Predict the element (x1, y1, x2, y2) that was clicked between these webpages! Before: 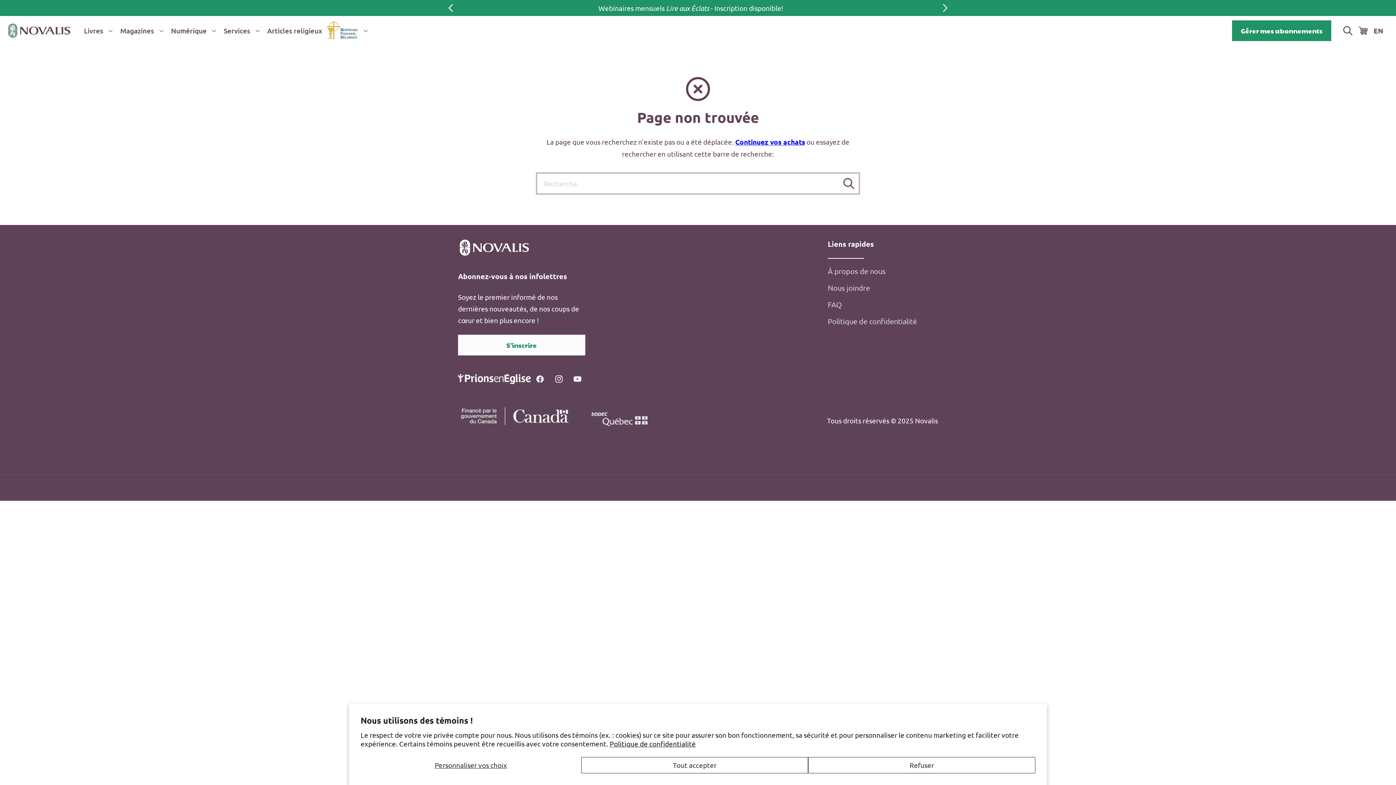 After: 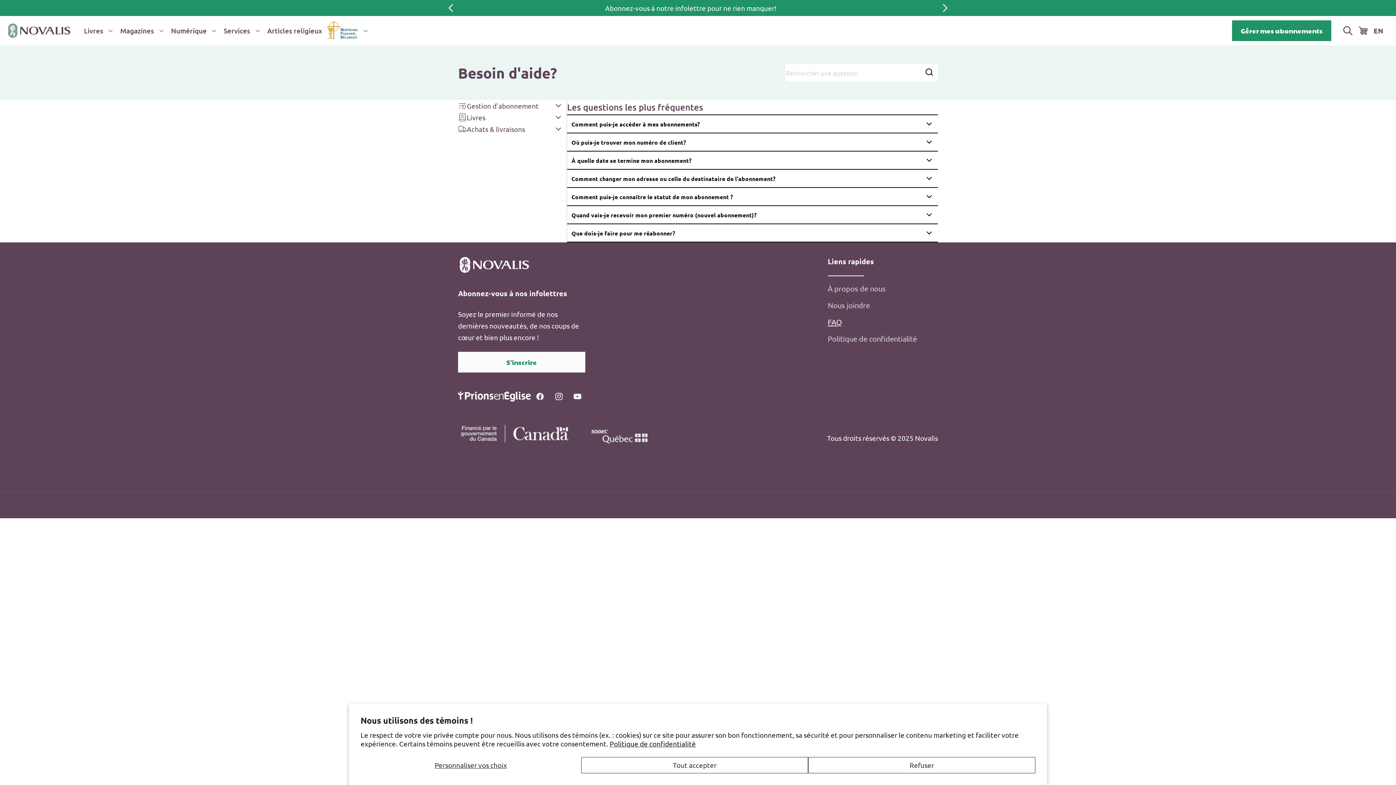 Action: bbox: (828, 296, 842, 313) label: FAQ